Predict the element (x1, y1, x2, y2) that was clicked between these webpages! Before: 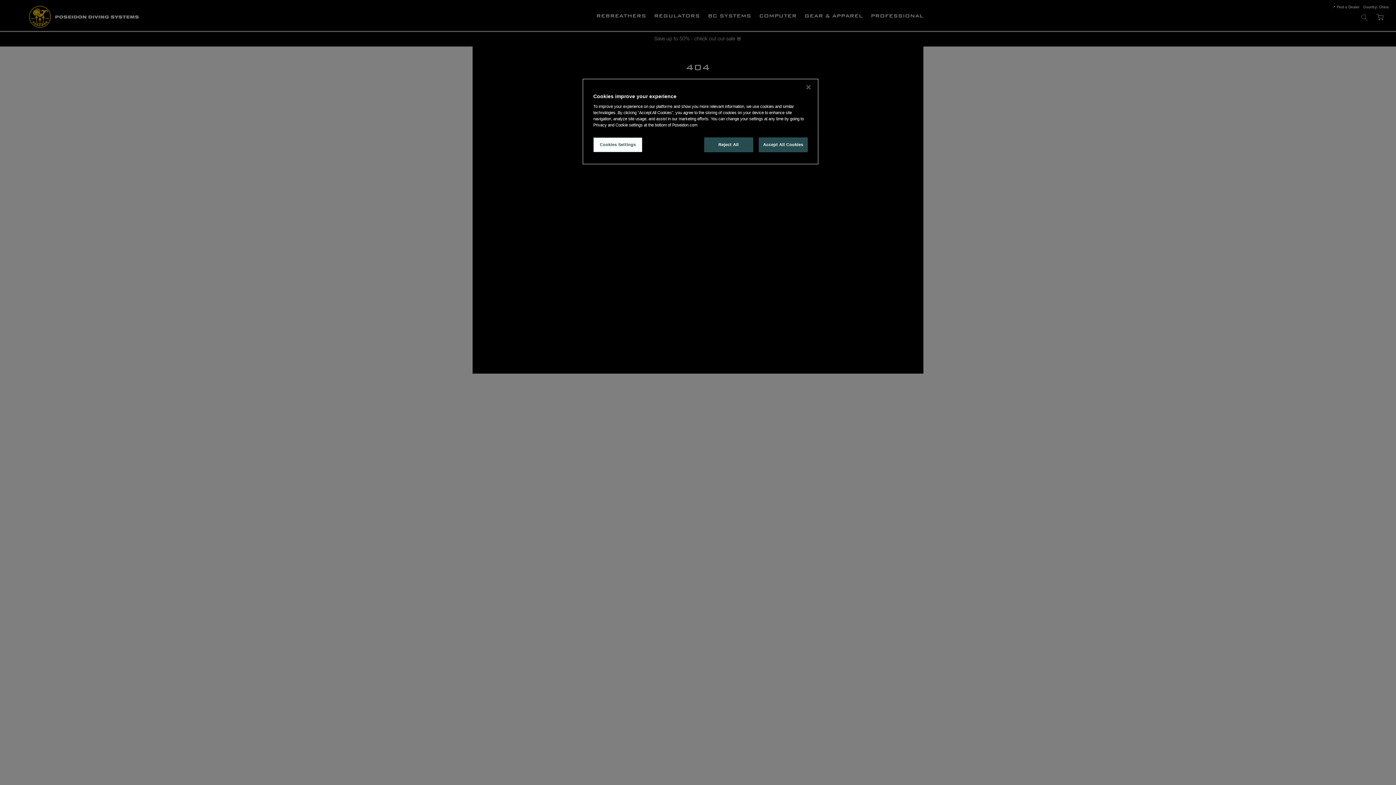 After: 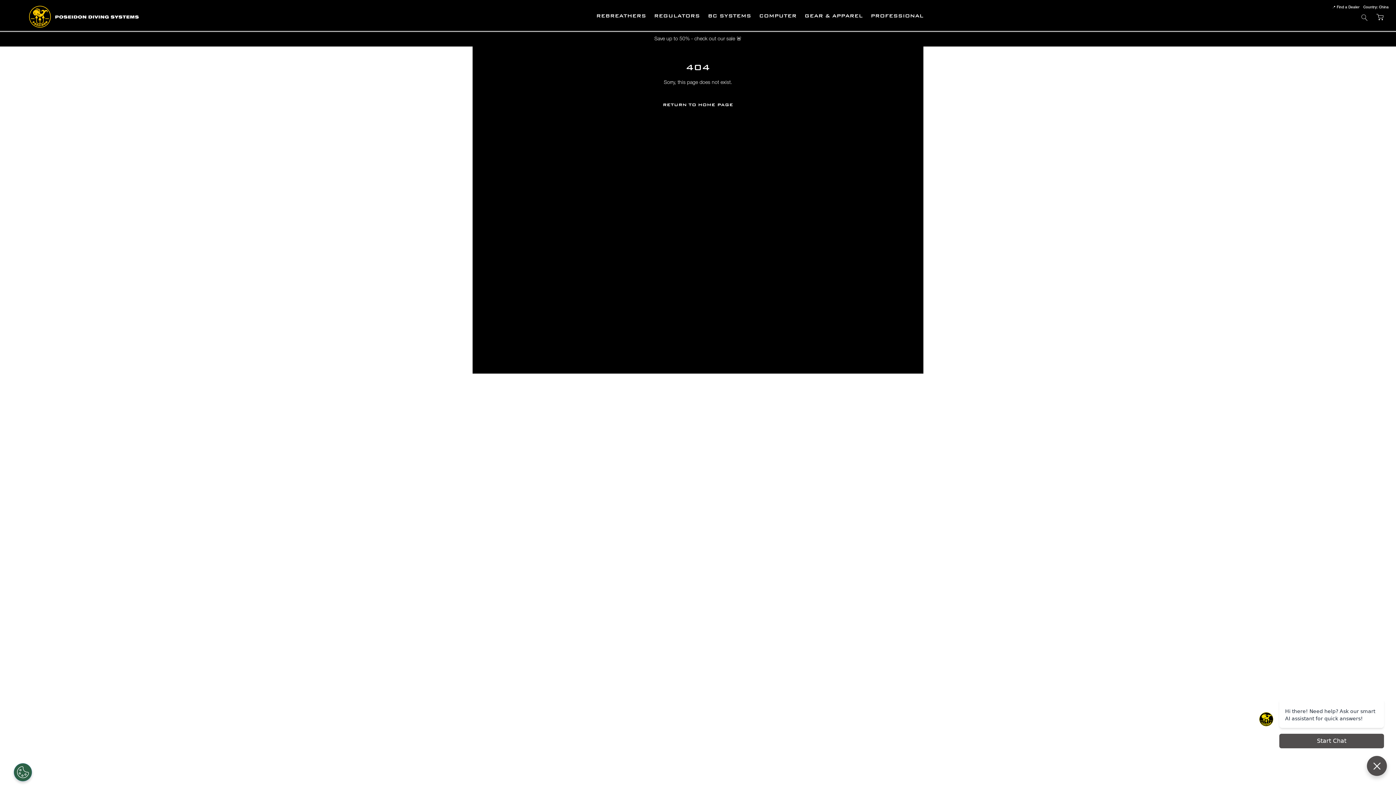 Action: bbox: (758, 137, 808, 152) label: Accept All Cookies